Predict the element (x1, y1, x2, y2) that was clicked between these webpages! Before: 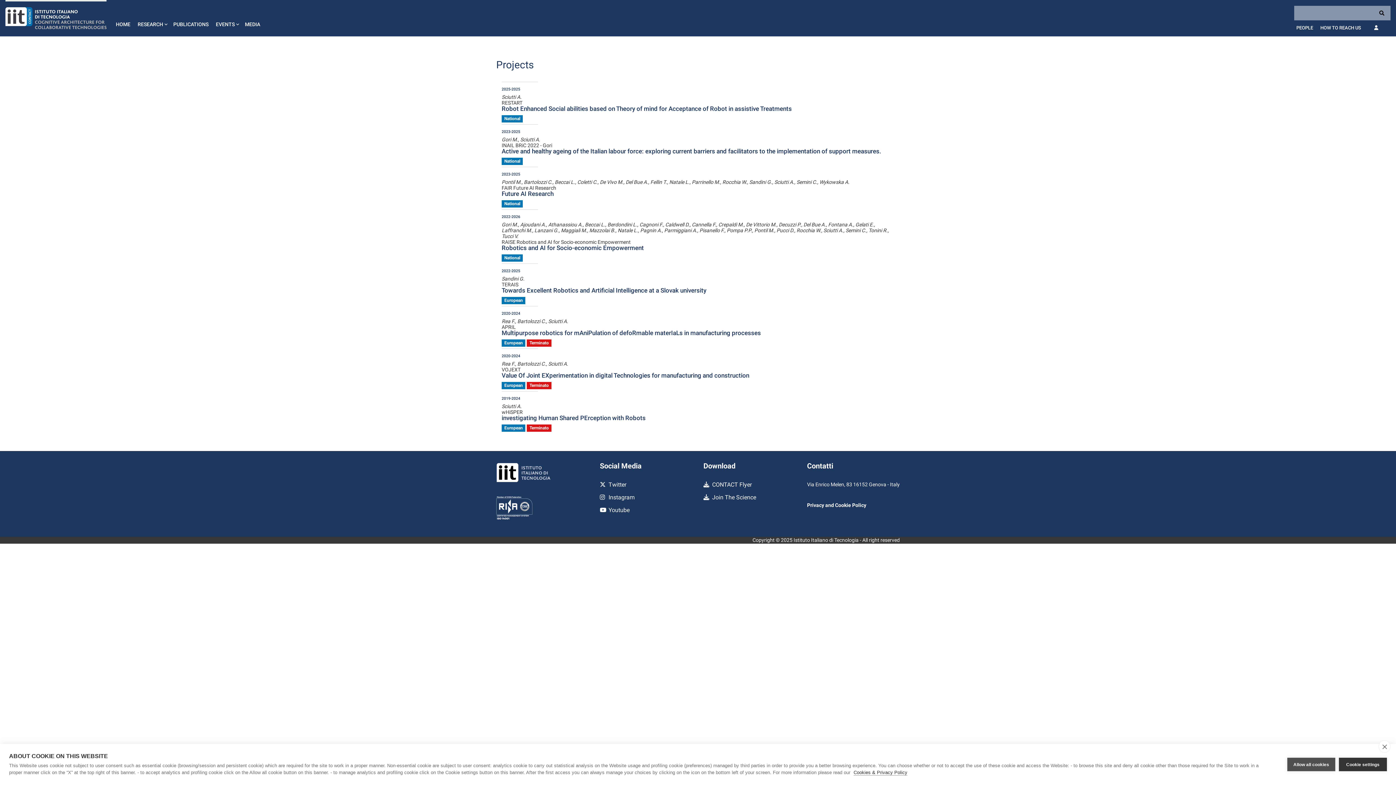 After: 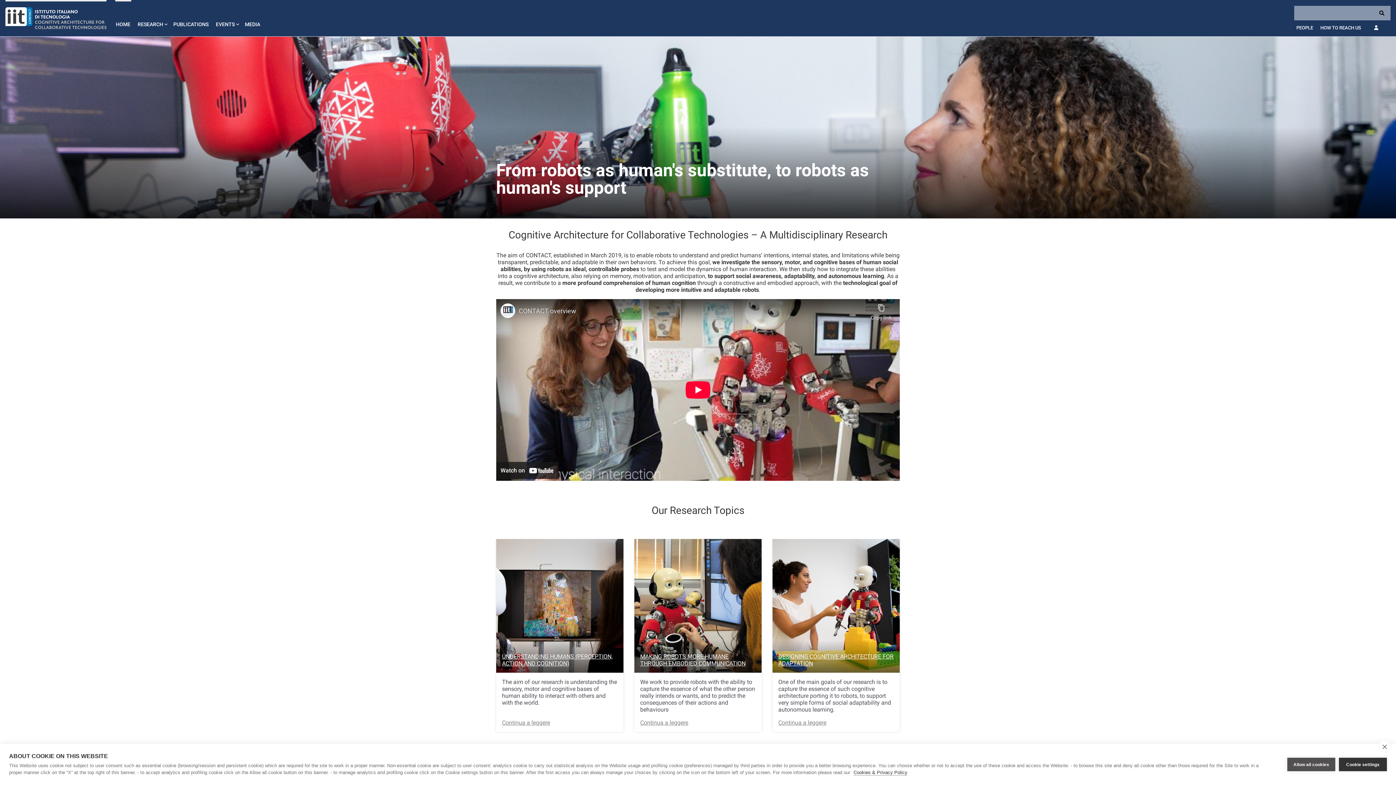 Action: label: HOME bbox: (112, 0, 134, 36)